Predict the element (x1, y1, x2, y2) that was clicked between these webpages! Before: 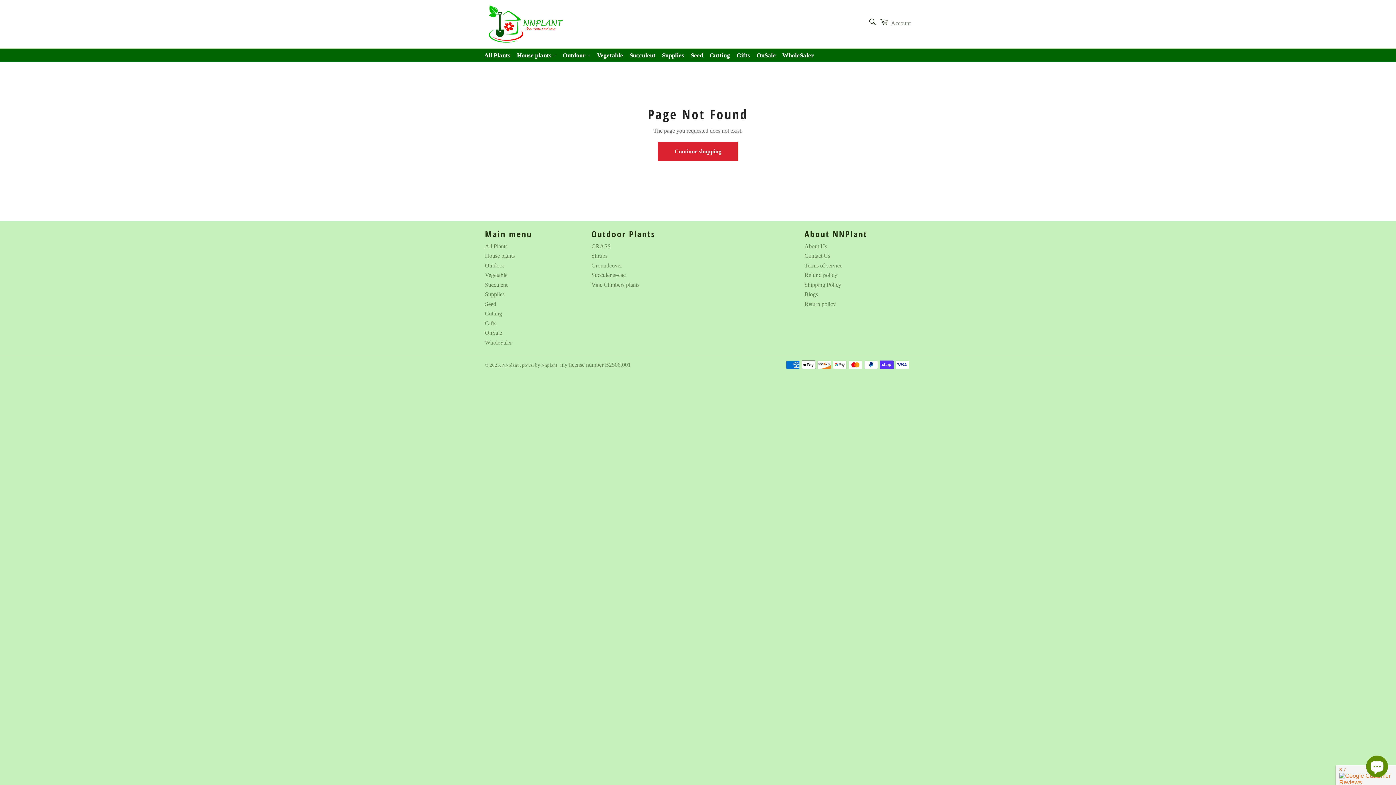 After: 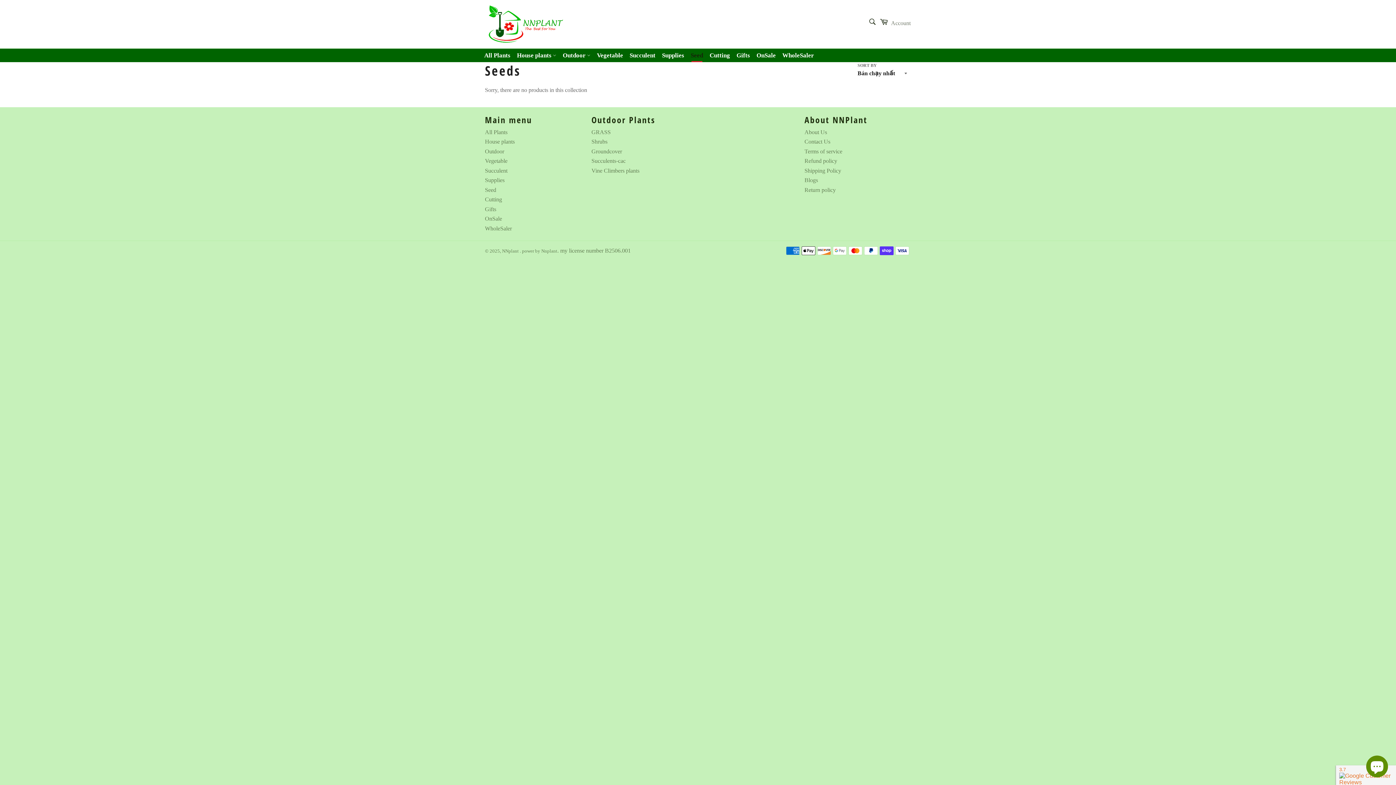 Action: label: Seed bbox: (688, 48, 705, 62)